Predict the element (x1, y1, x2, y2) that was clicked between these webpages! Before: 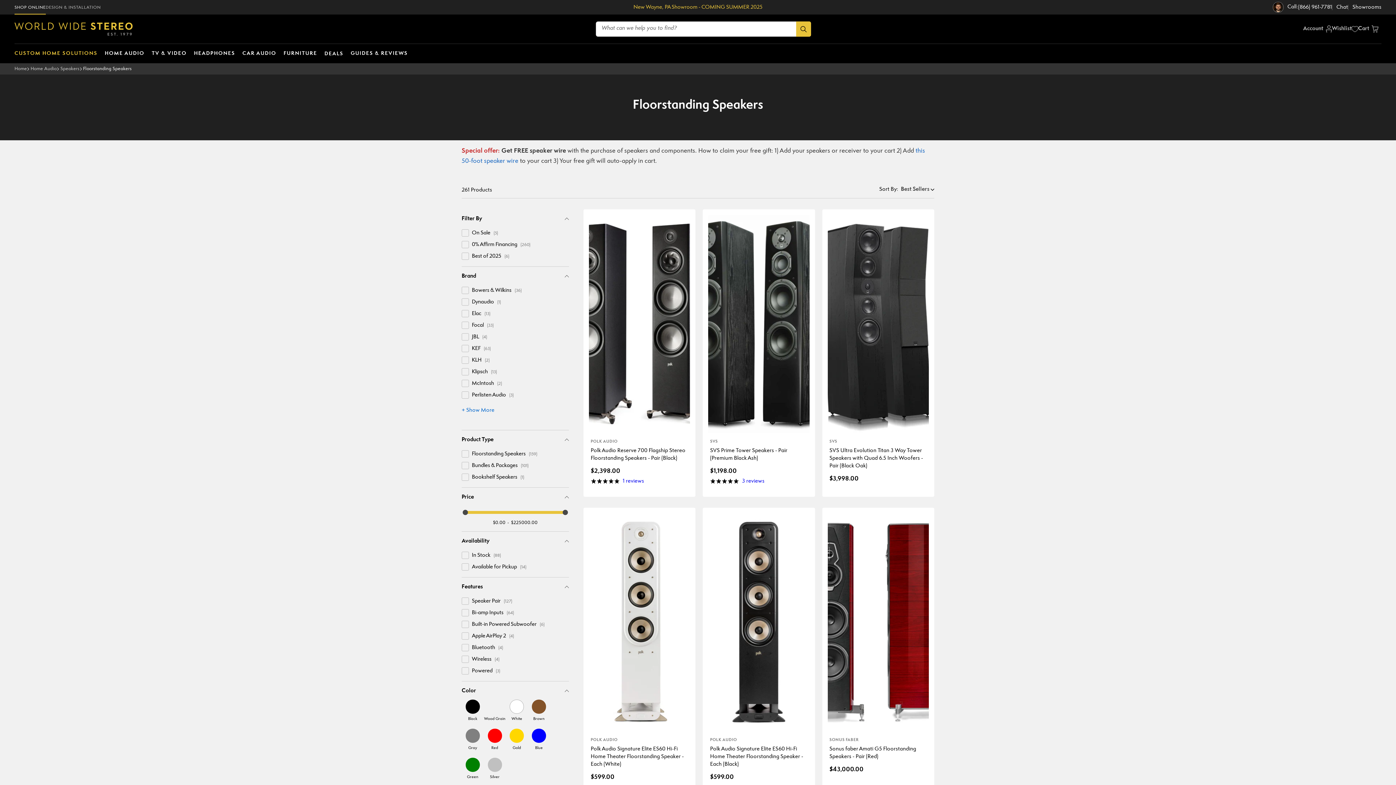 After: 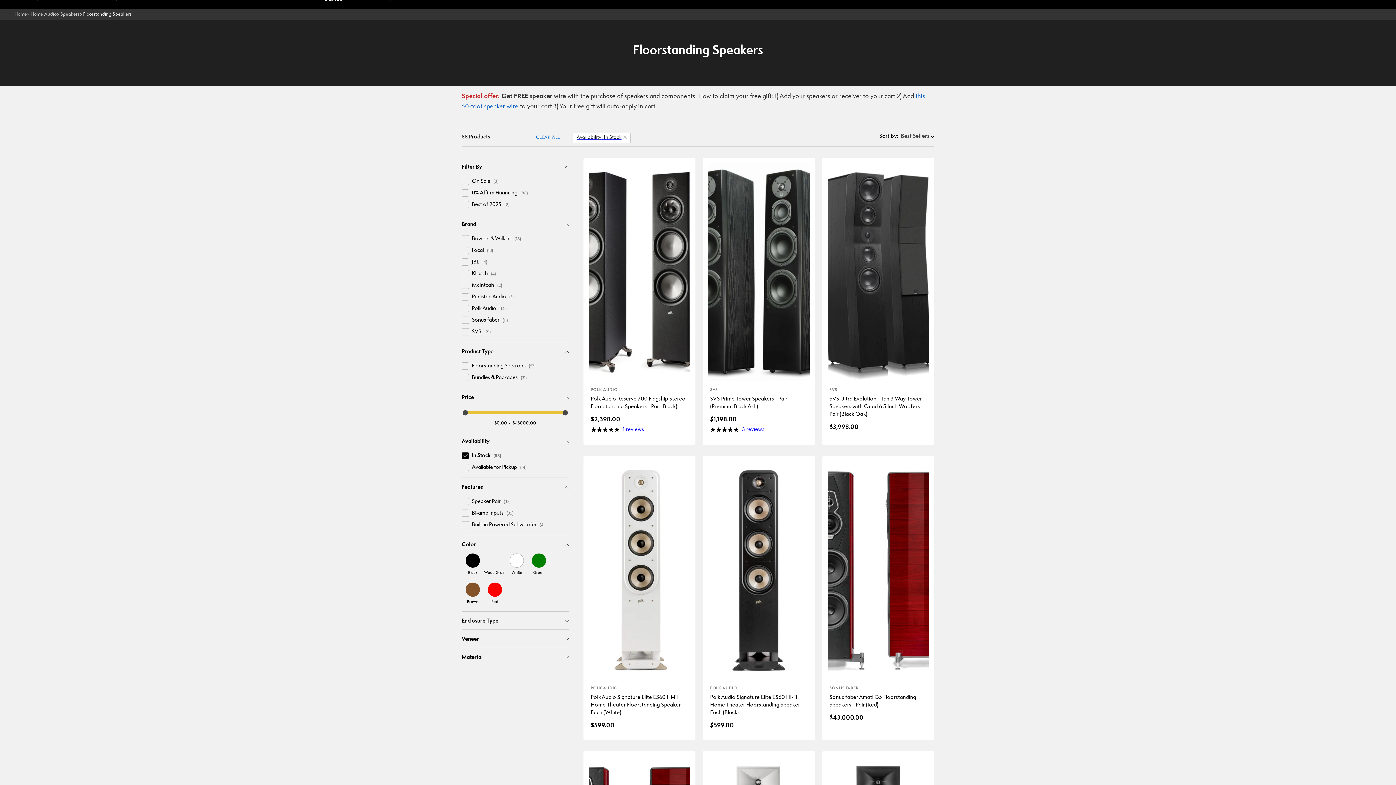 Action: bbox: (461, 549, 569, 561) label: In Stock (88)